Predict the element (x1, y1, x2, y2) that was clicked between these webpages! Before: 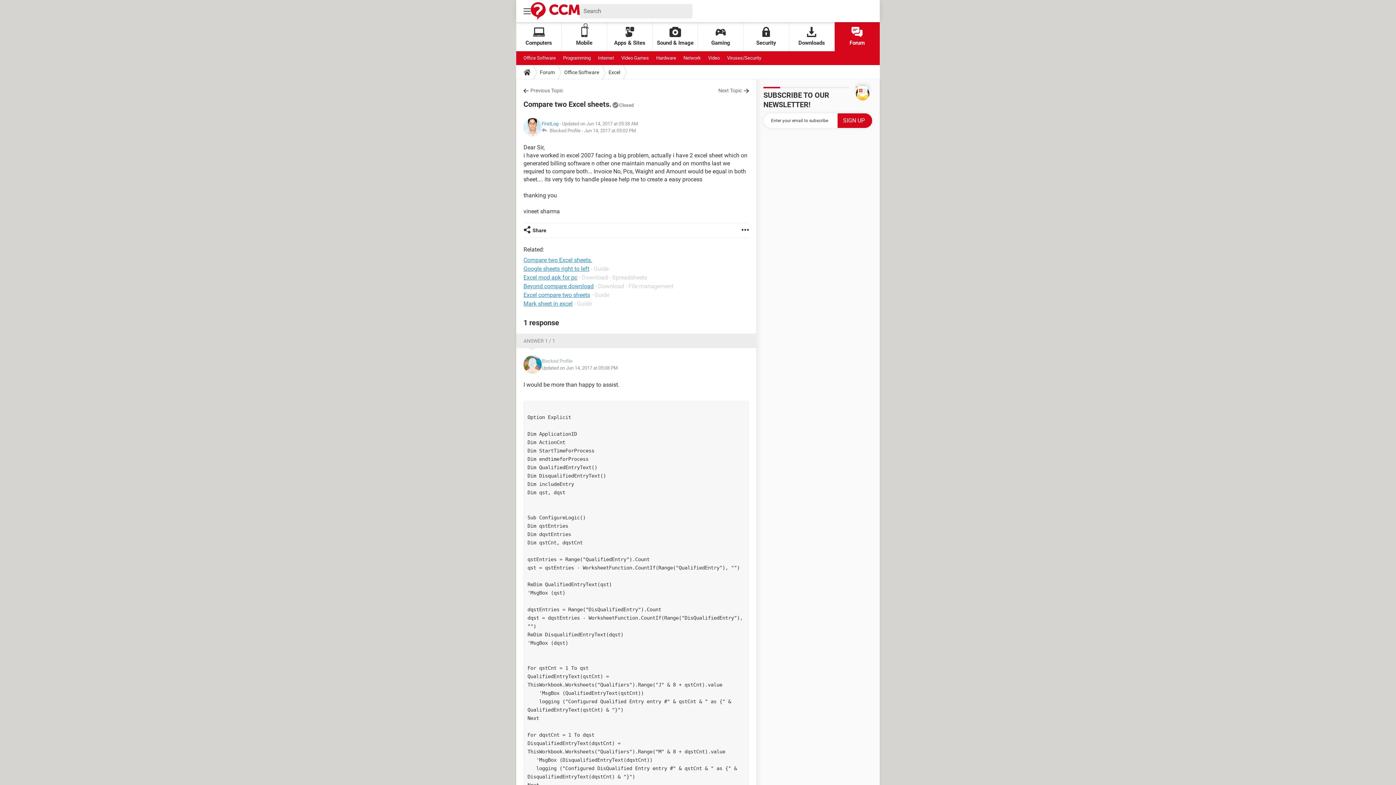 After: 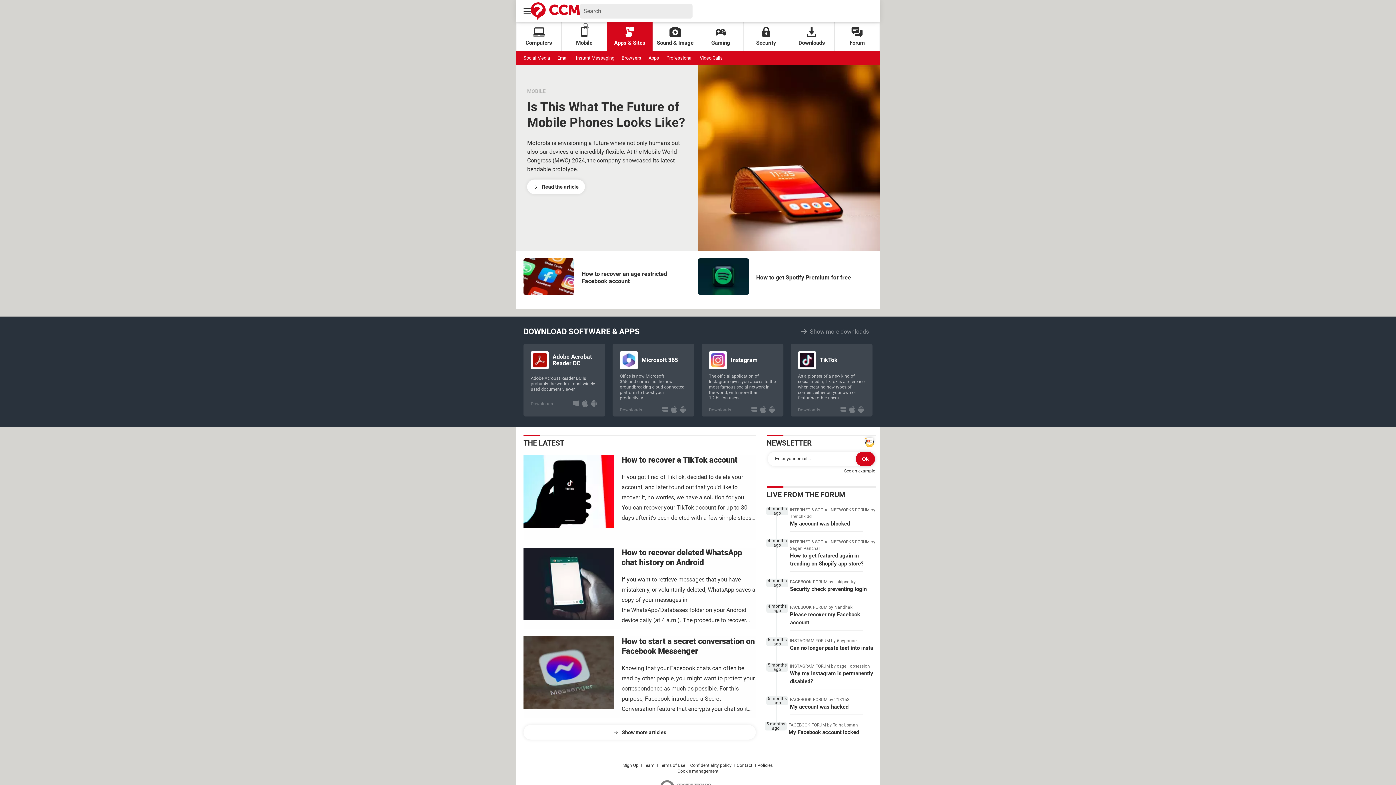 Action: label: Apps & Sites bbox: (607, 22, 652, 51)